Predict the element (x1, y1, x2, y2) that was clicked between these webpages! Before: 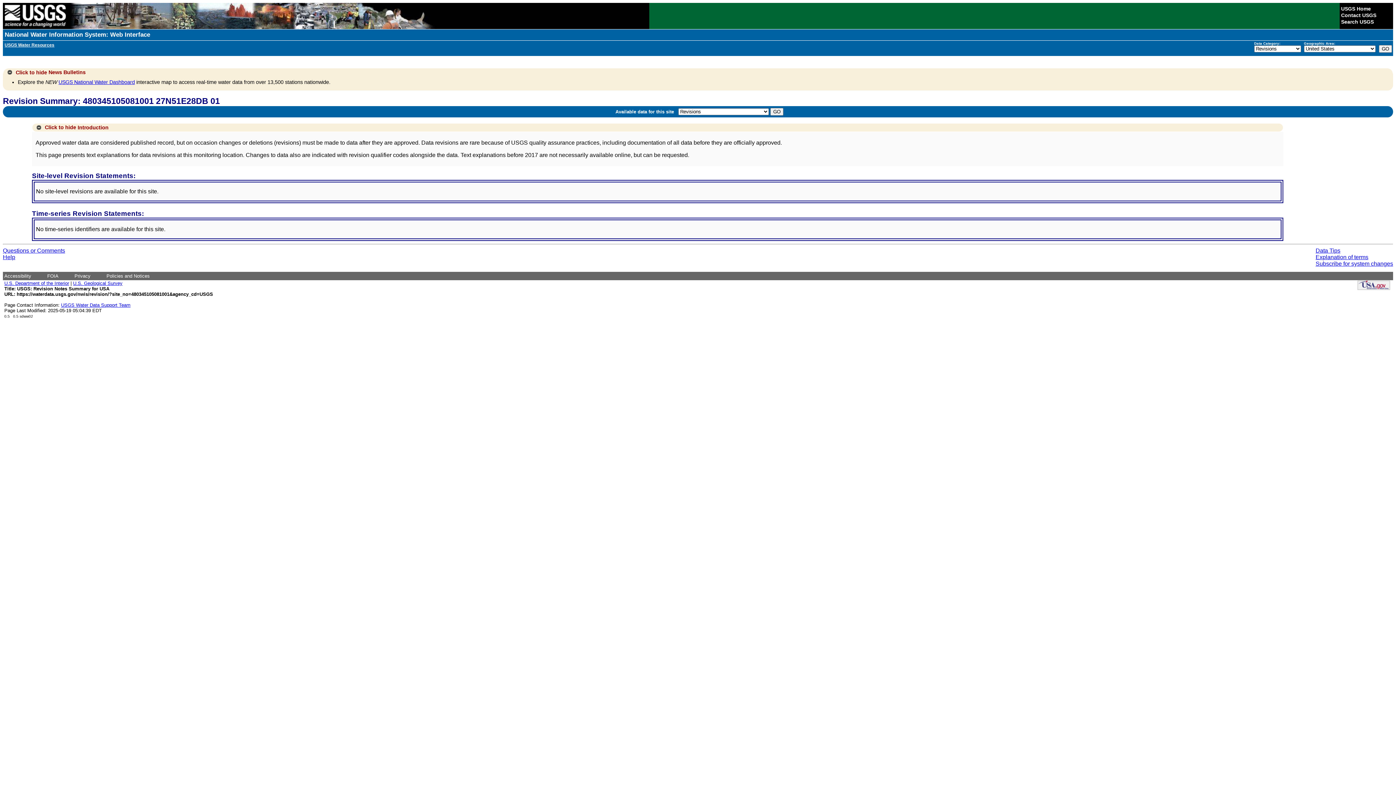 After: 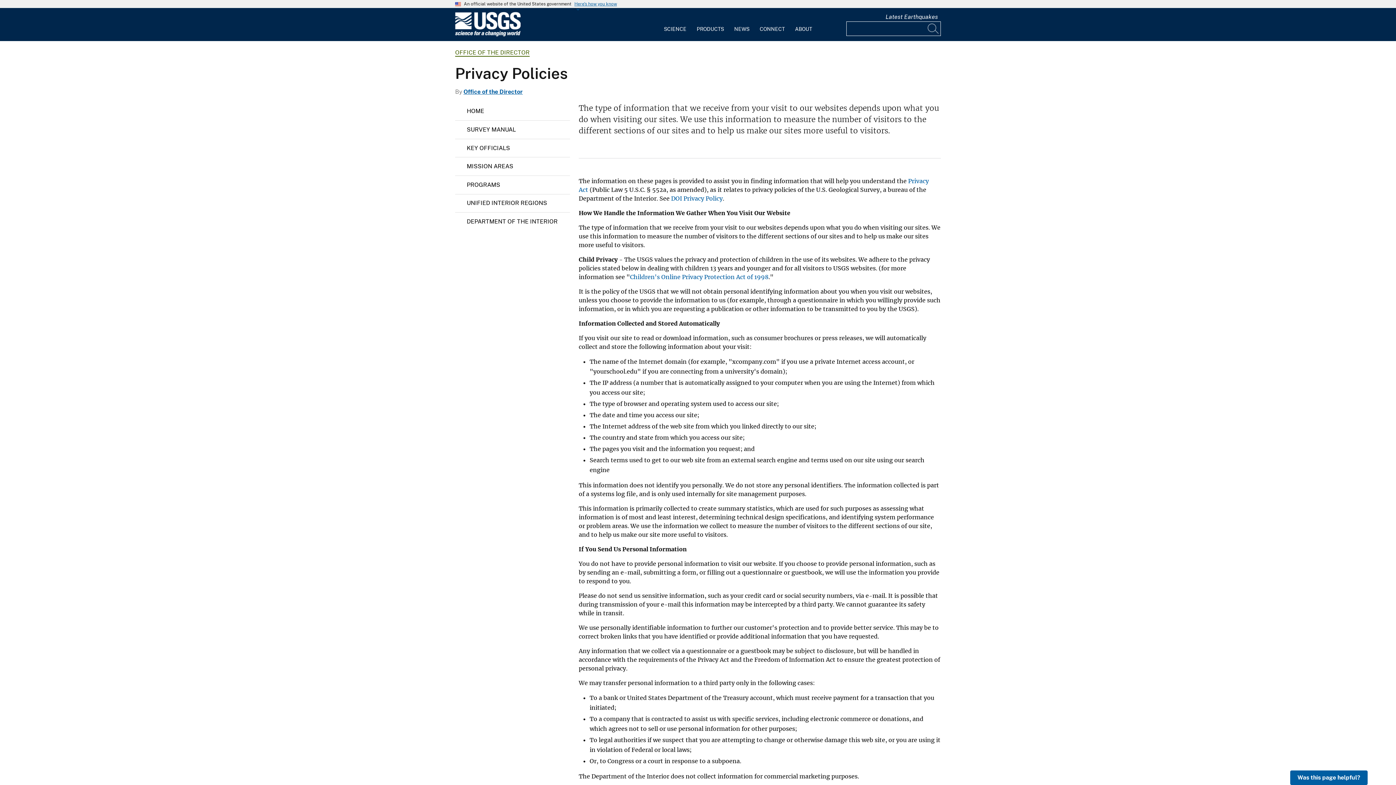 Action: label: Privacy bbox: (74, 273, 90, 278)